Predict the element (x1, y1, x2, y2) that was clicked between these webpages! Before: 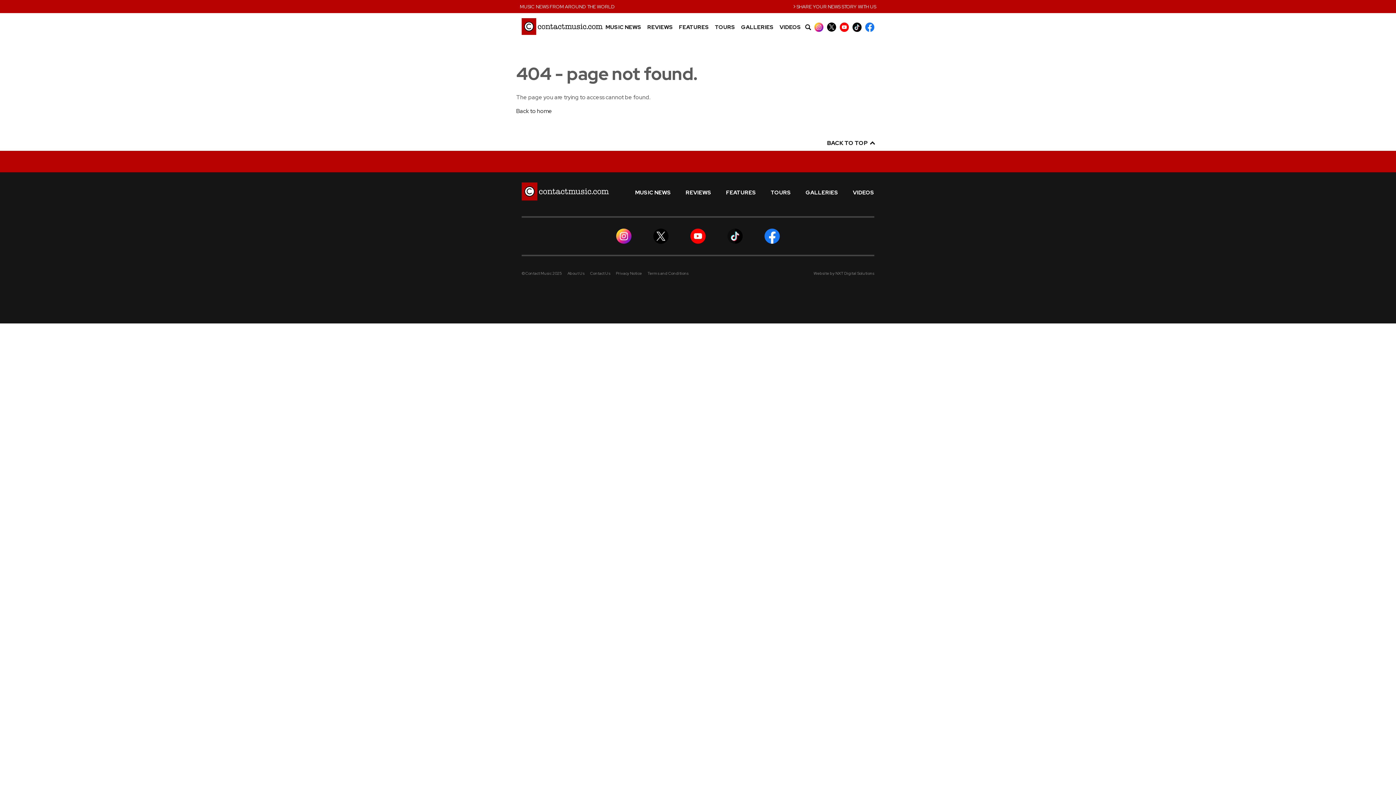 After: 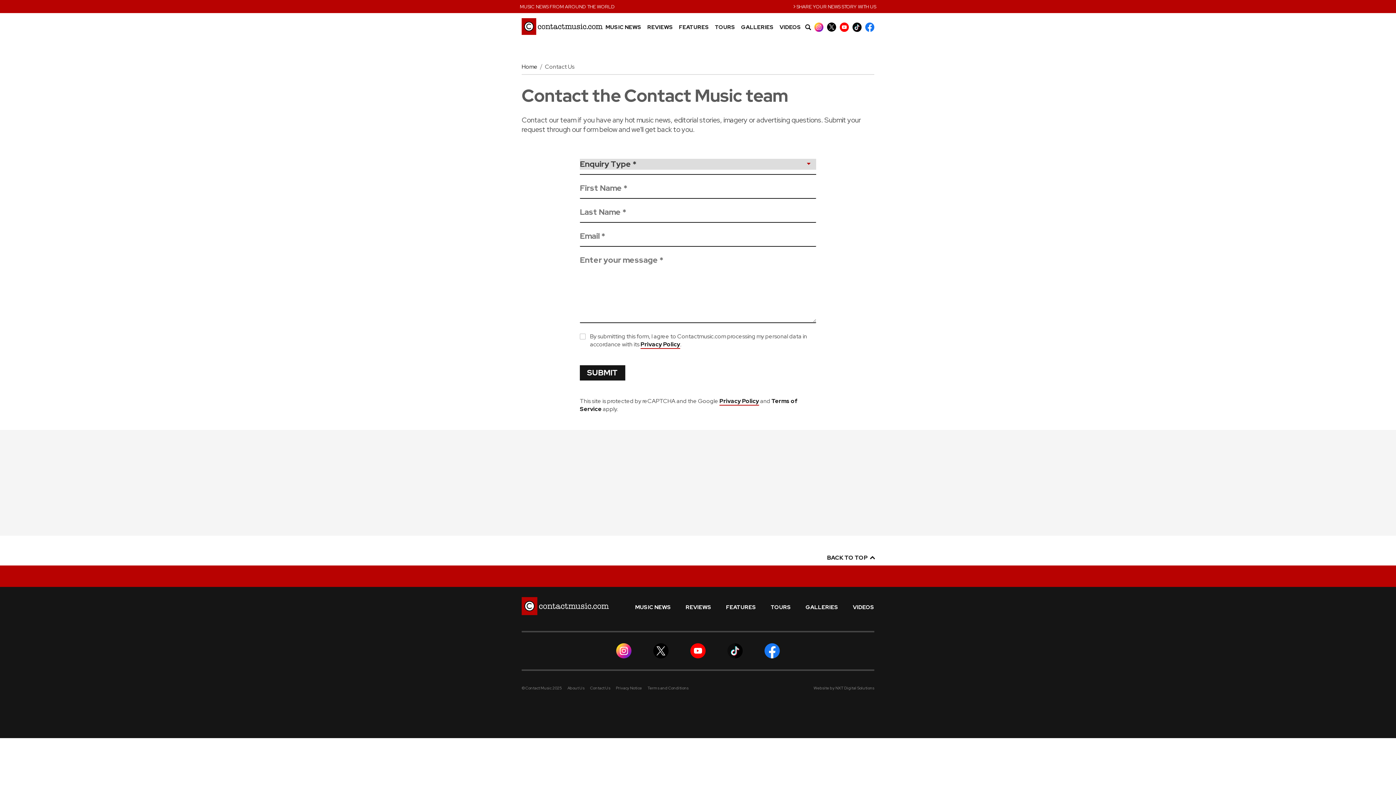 Action: label: Contact Us bbox: (590, 271, 610, 276)